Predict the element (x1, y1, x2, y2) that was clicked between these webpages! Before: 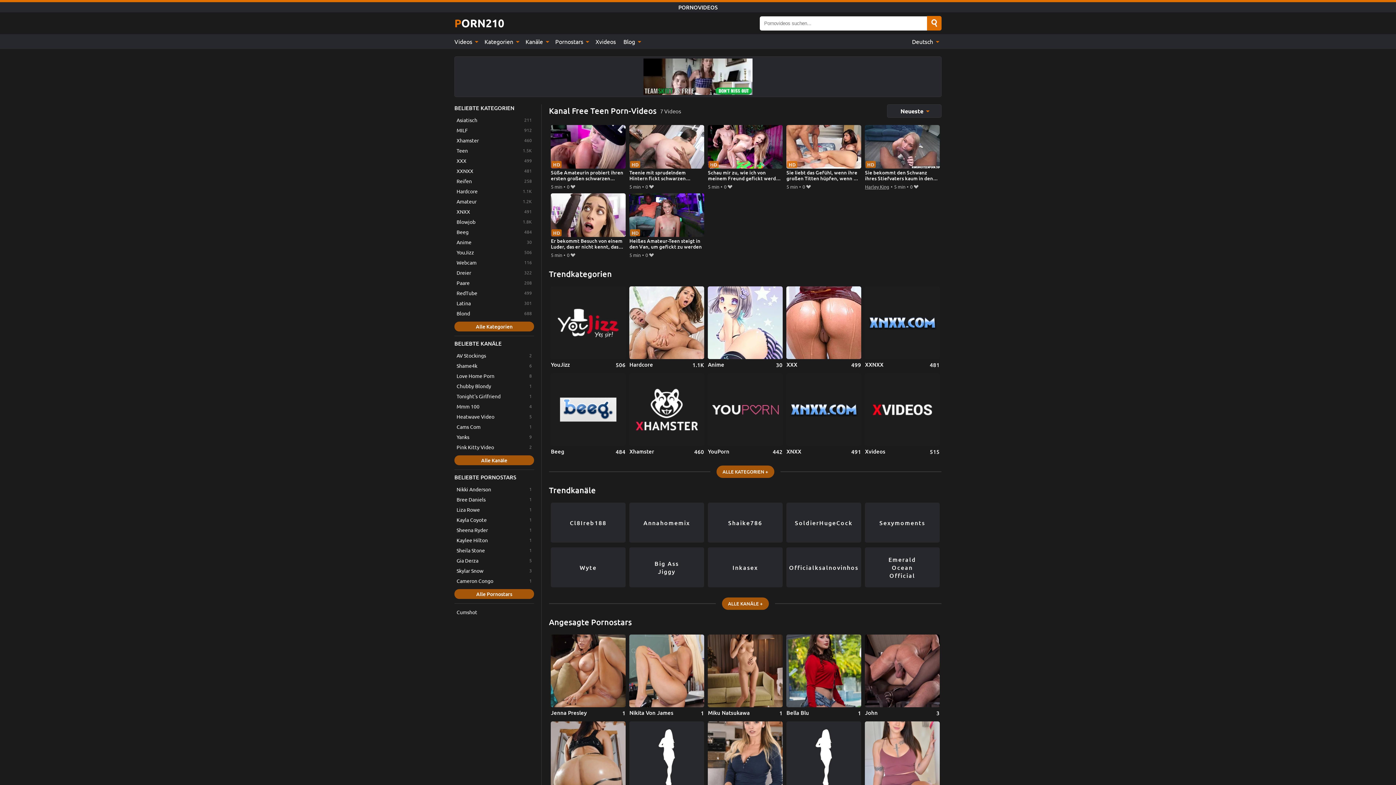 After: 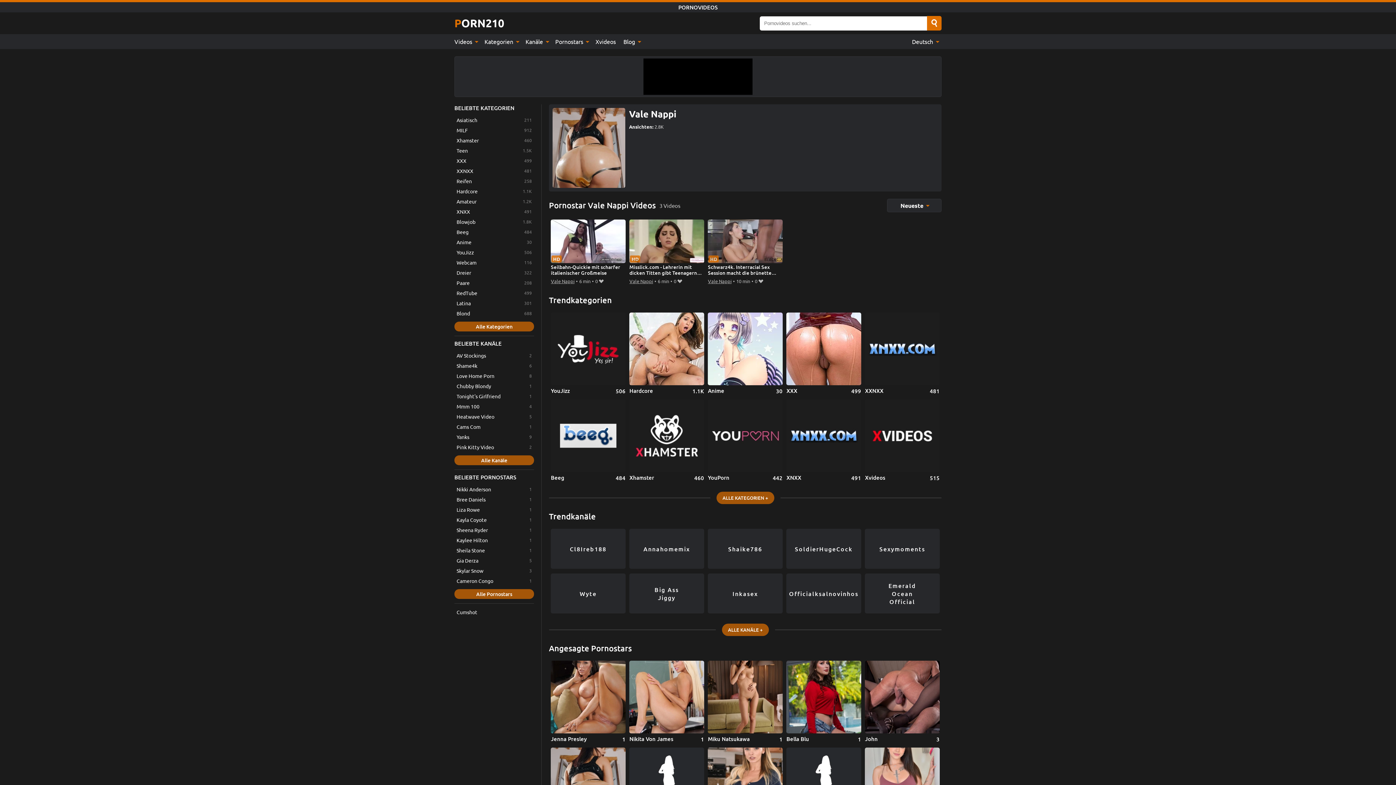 Action: bbox: (551, 721, 625, 803) label: Vale Nappi